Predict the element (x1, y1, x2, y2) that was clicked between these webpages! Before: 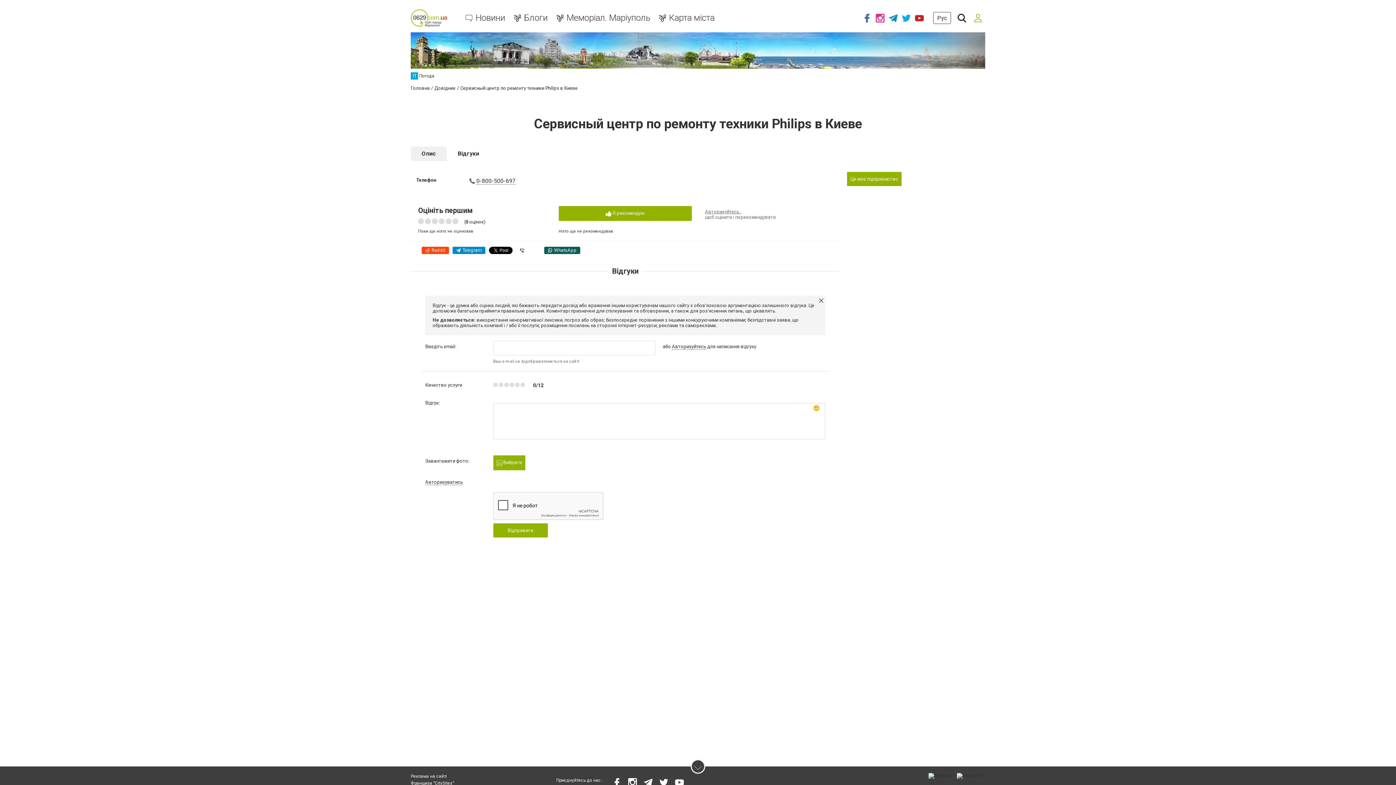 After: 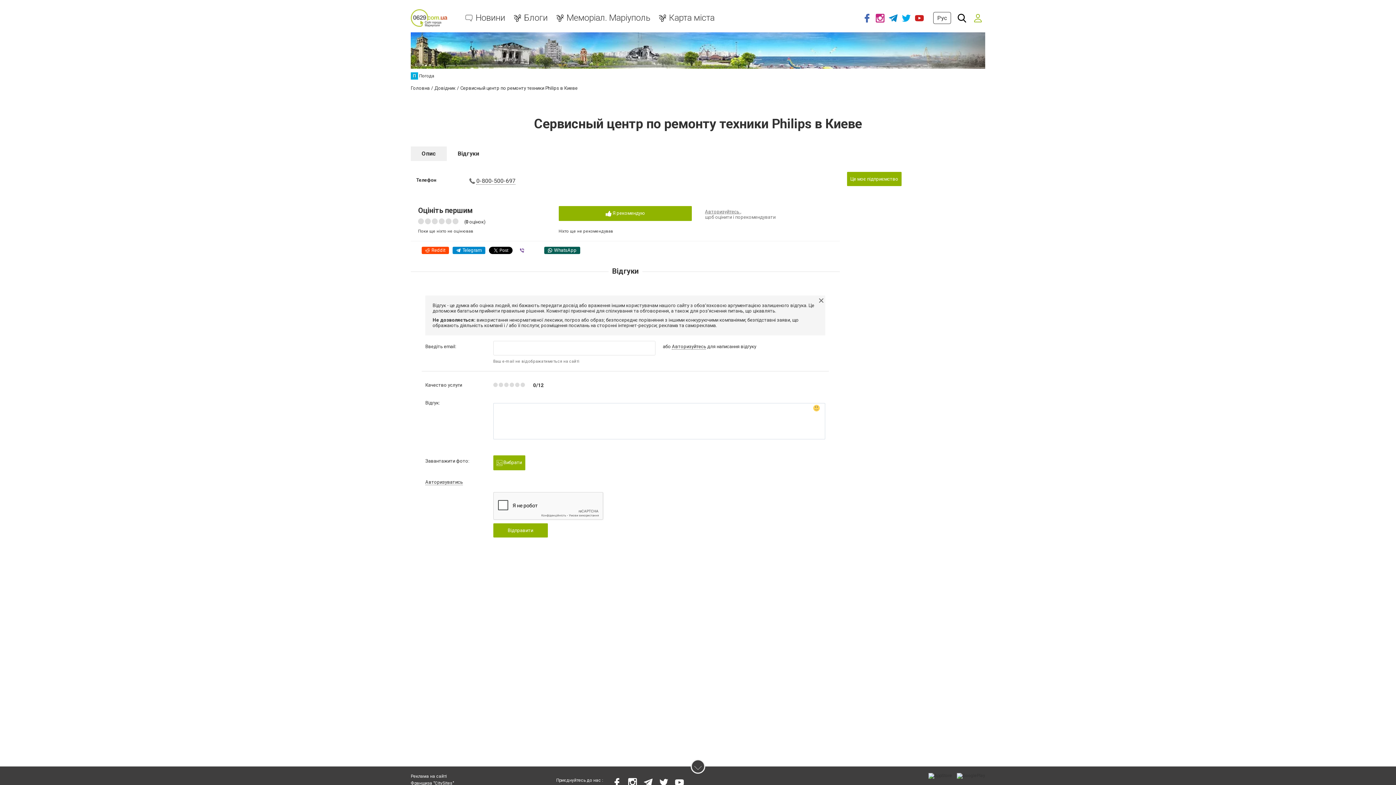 Action: bbox: (873, 9, 886, 26)